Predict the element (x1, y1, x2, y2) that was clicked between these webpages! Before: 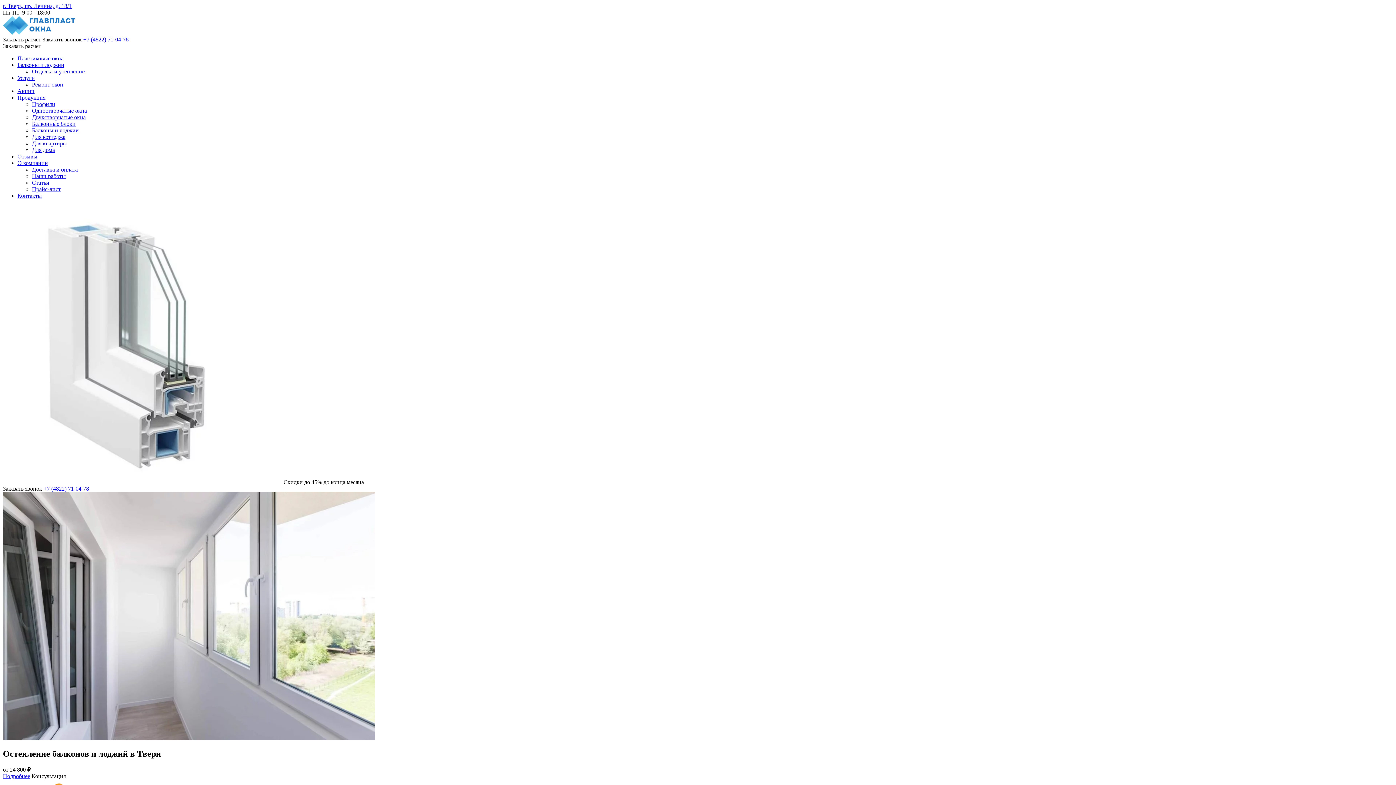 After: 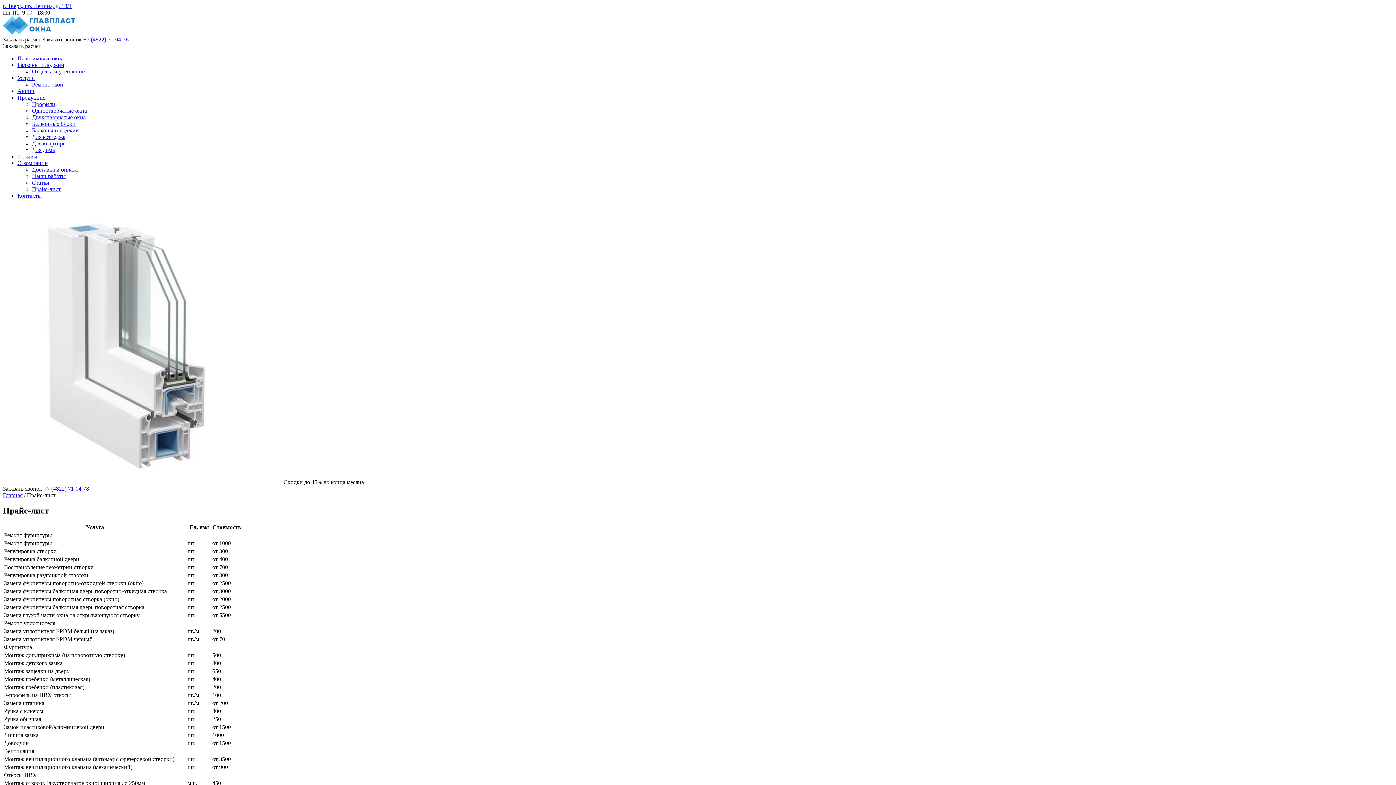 Action: label: Прайс-лист bbox: (32, 186, 60, 192)